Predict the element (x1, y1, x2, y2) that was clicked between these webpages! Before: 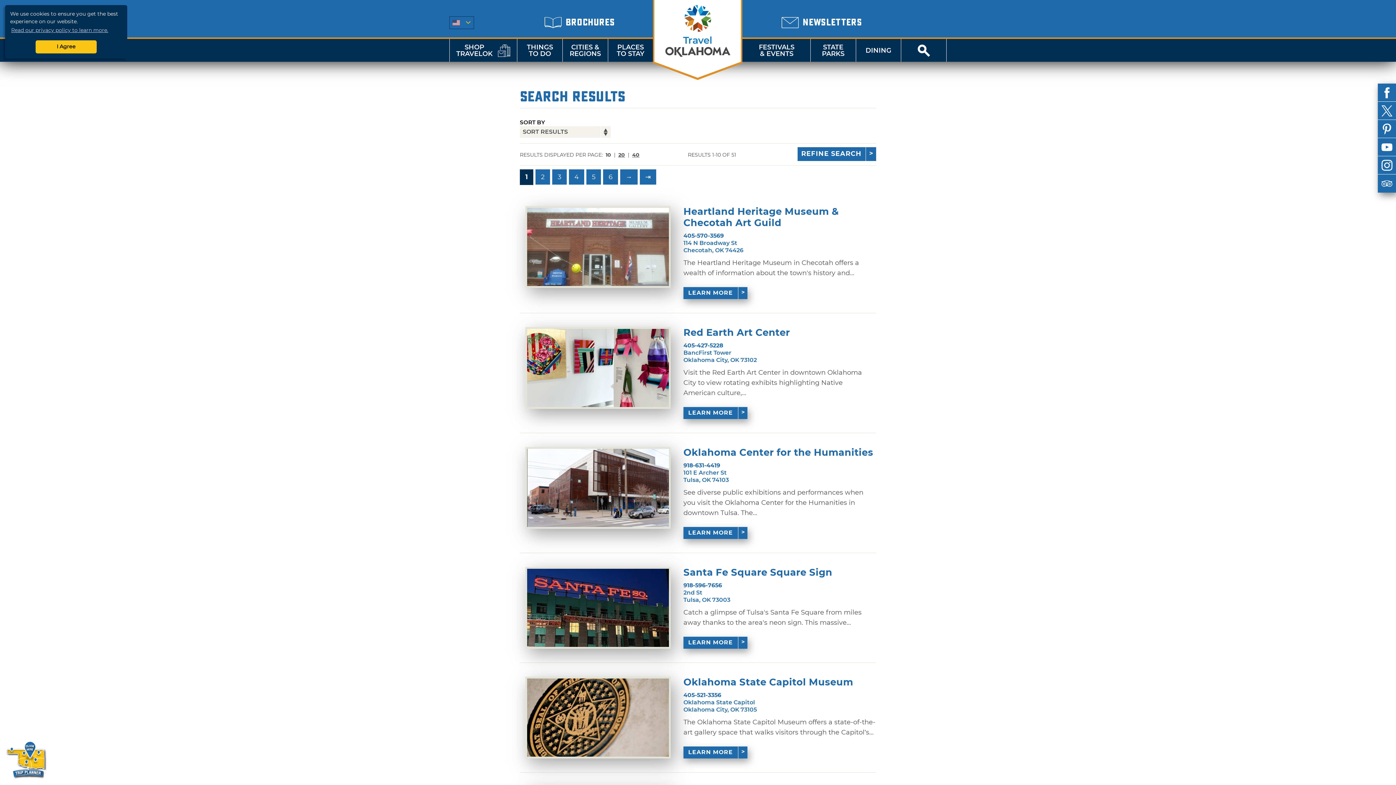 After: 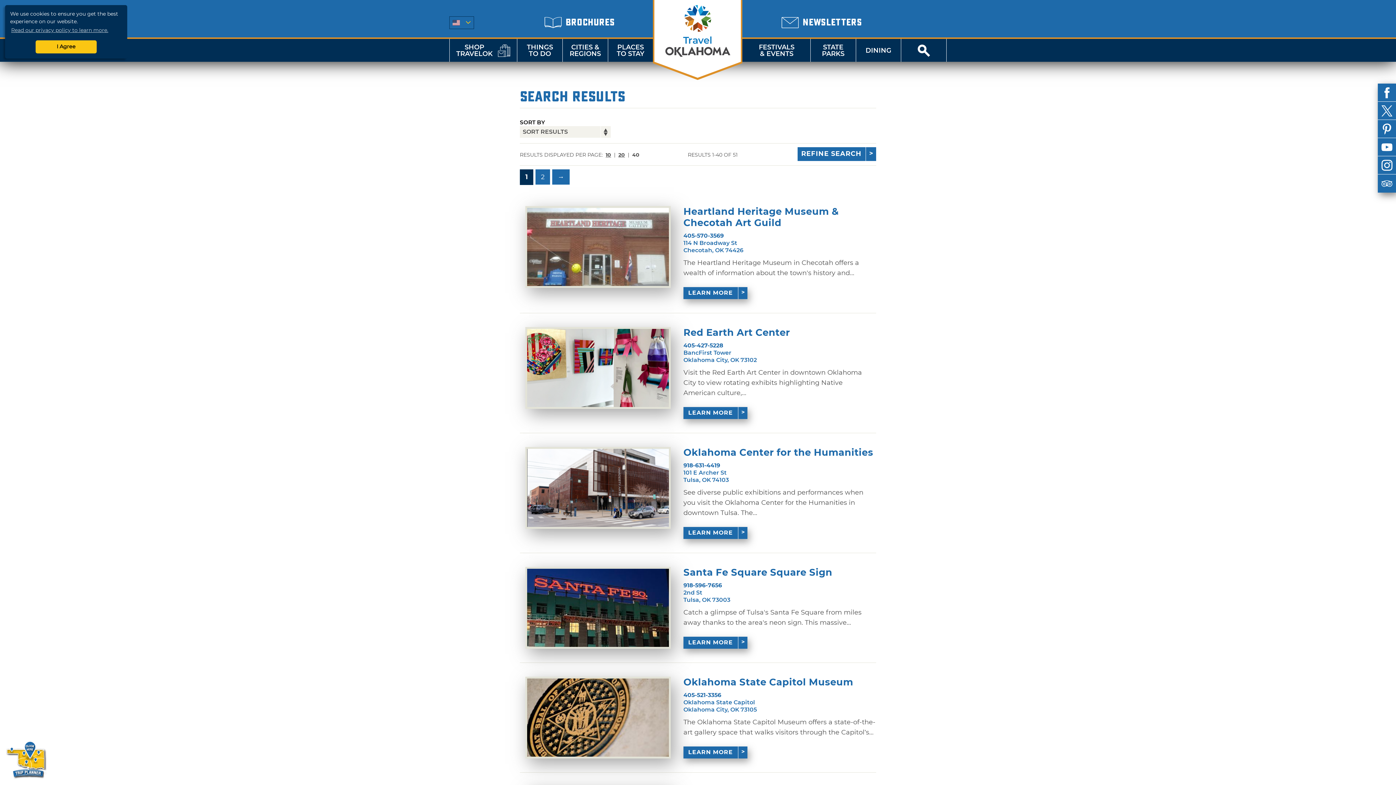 Action: bbox: (632, 151, 639, 158) label: 40